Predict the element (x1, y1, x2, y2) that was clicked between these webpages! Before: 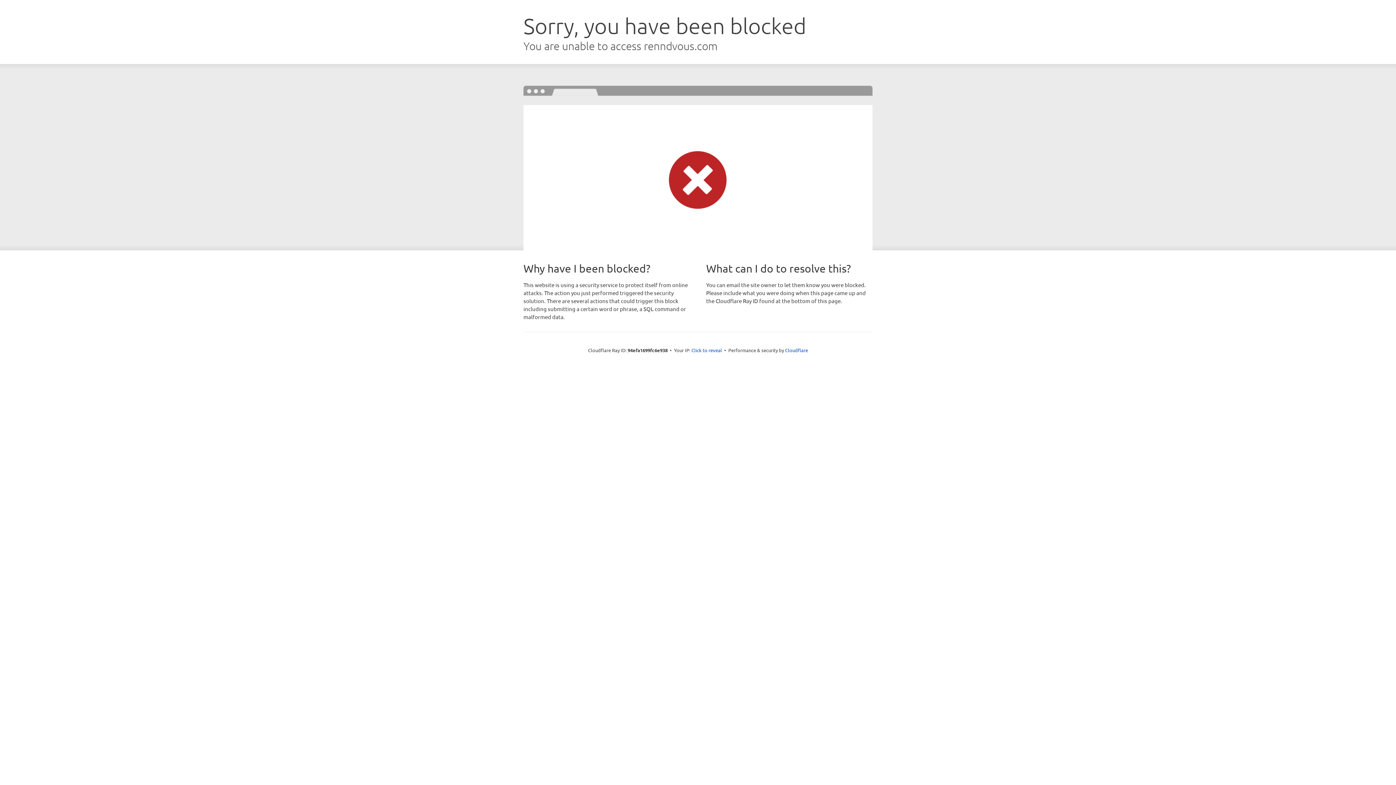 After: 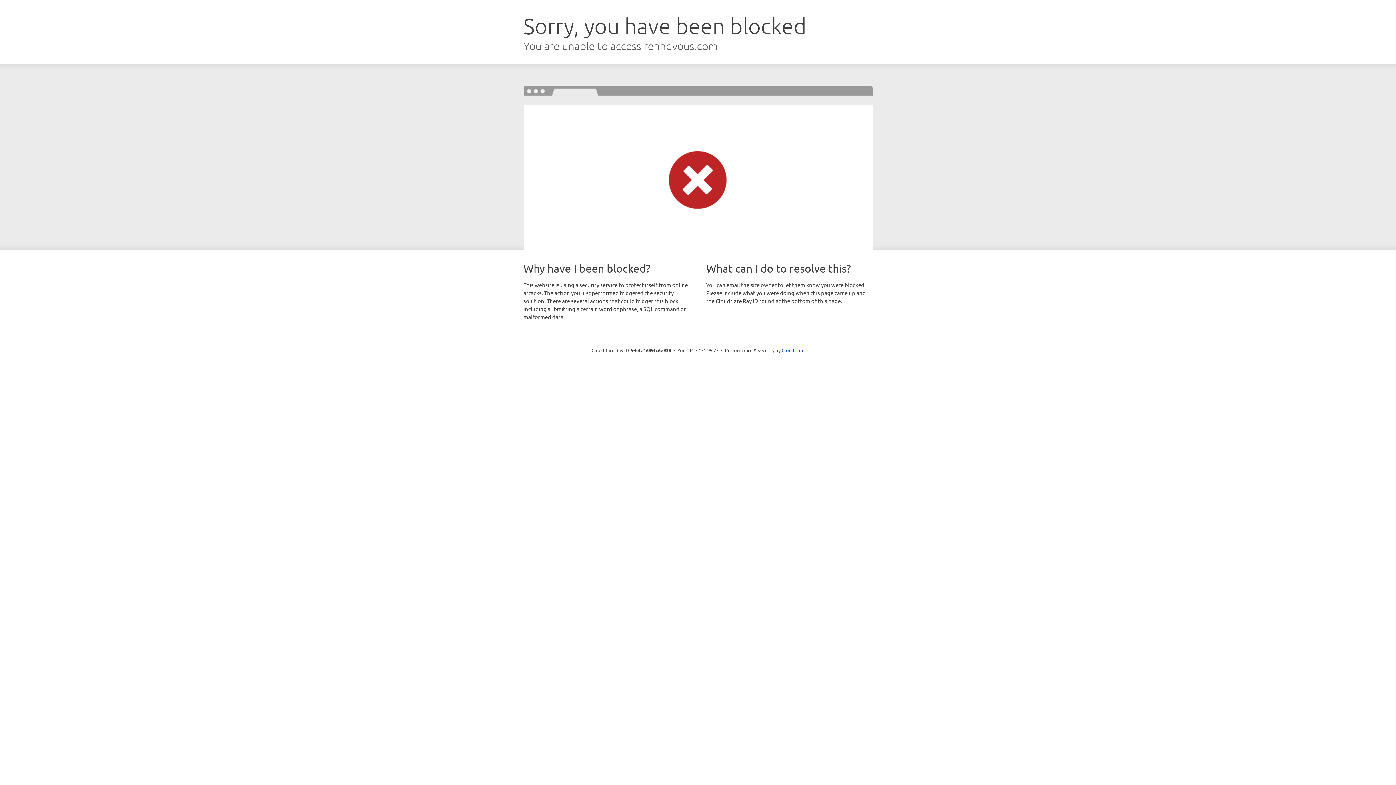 Action: label: Click to reveal bbox: (691, 346, 722, 353)